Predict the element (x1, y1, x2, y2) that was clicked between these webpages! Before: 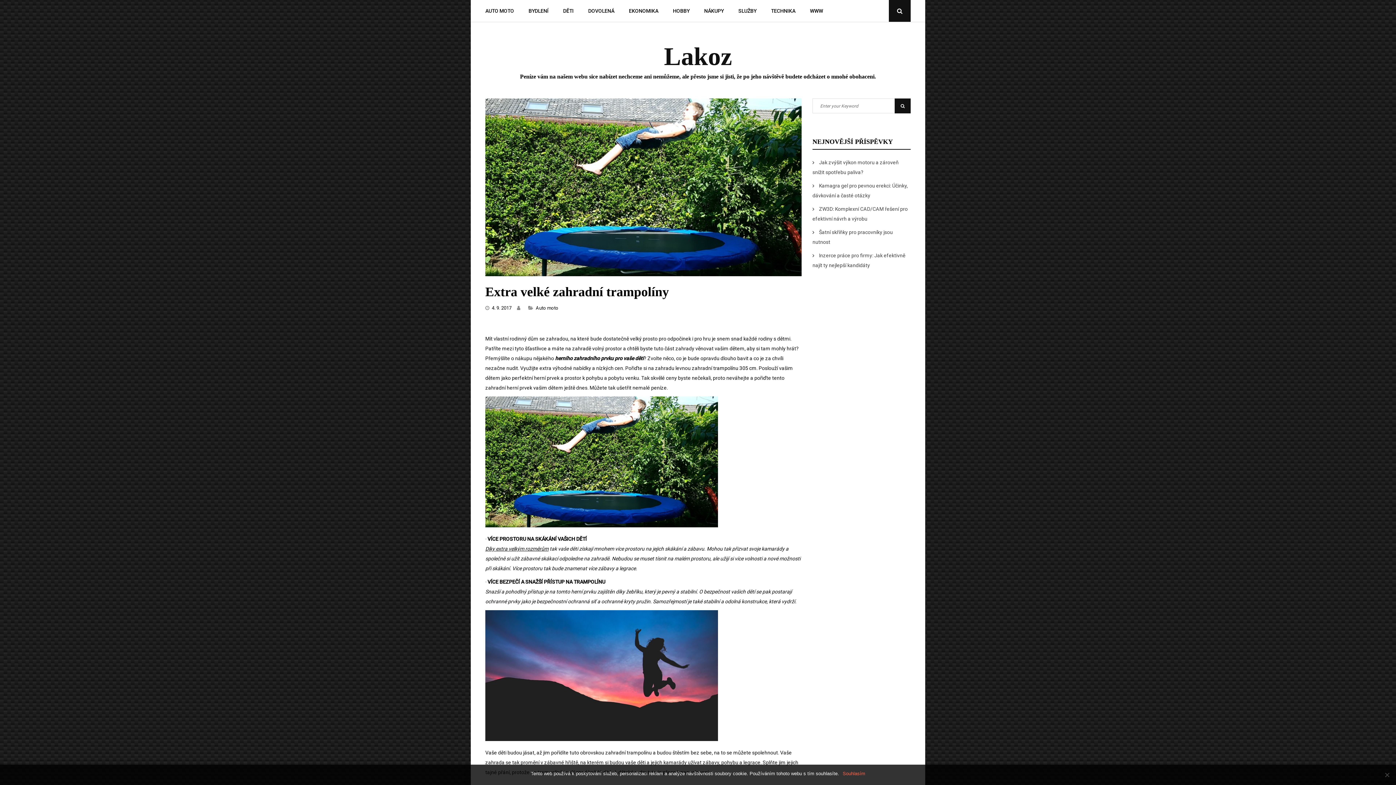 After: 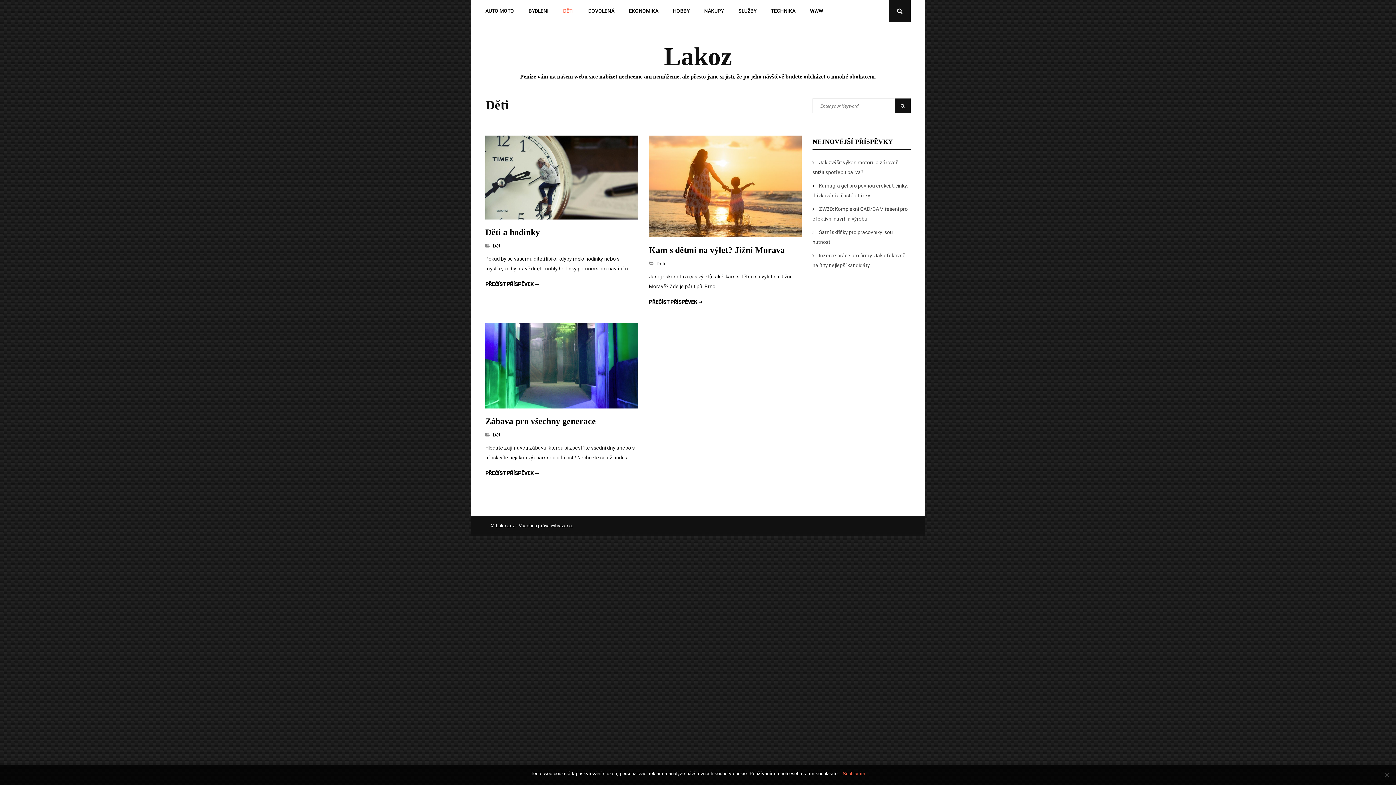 Action: label: DĚTI bbox: (556, 0, 581, 21)